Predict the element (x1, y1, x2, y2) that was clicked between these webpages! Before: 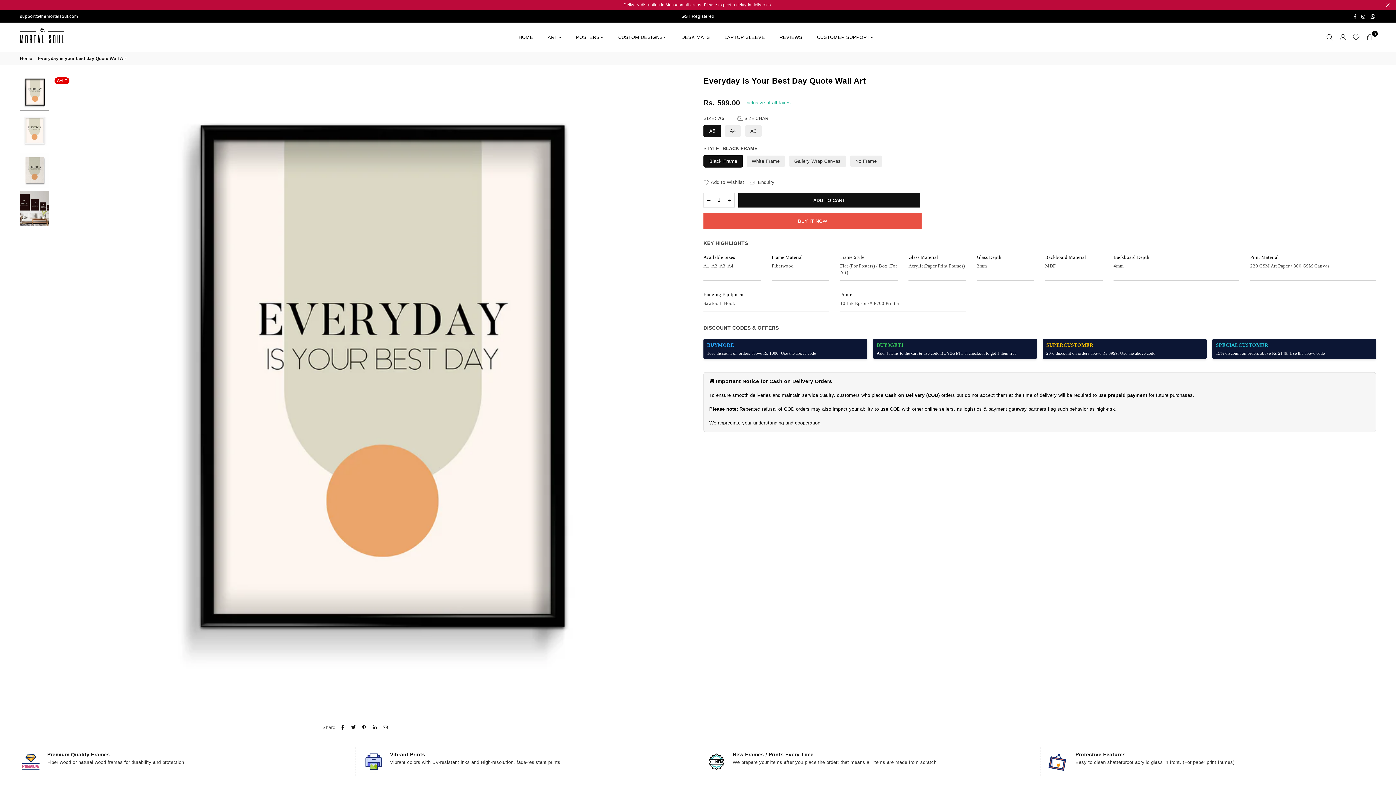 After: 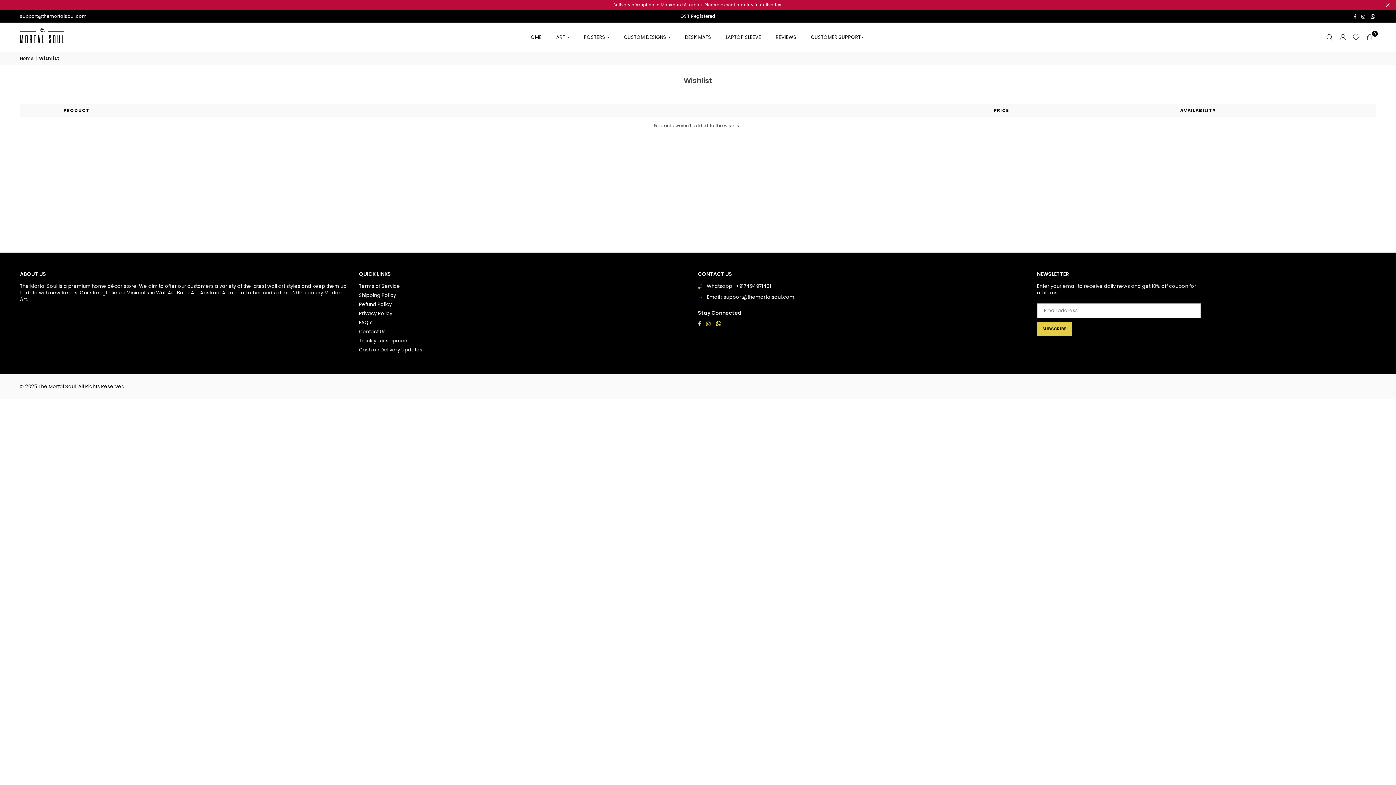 Action: bbox: (1349, 30, 1363, 44)